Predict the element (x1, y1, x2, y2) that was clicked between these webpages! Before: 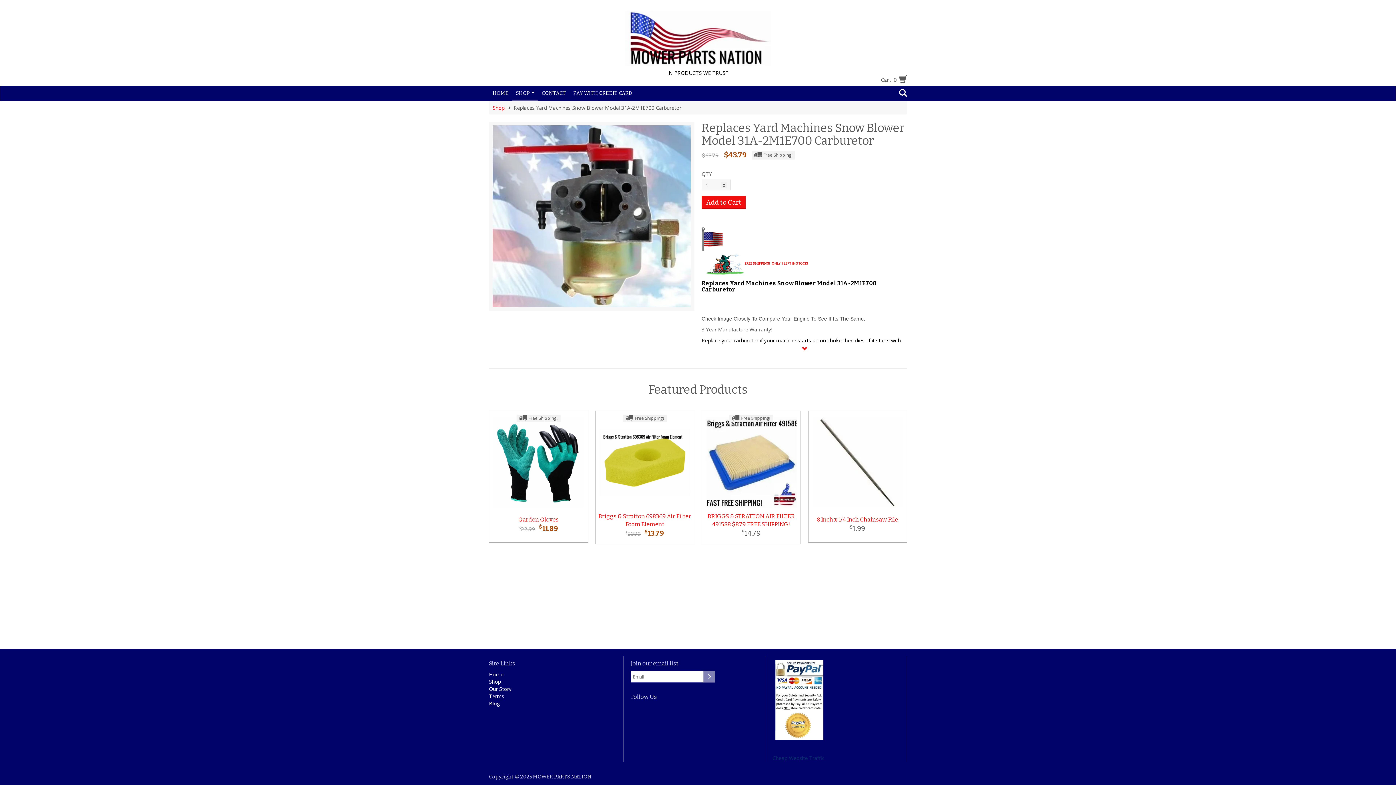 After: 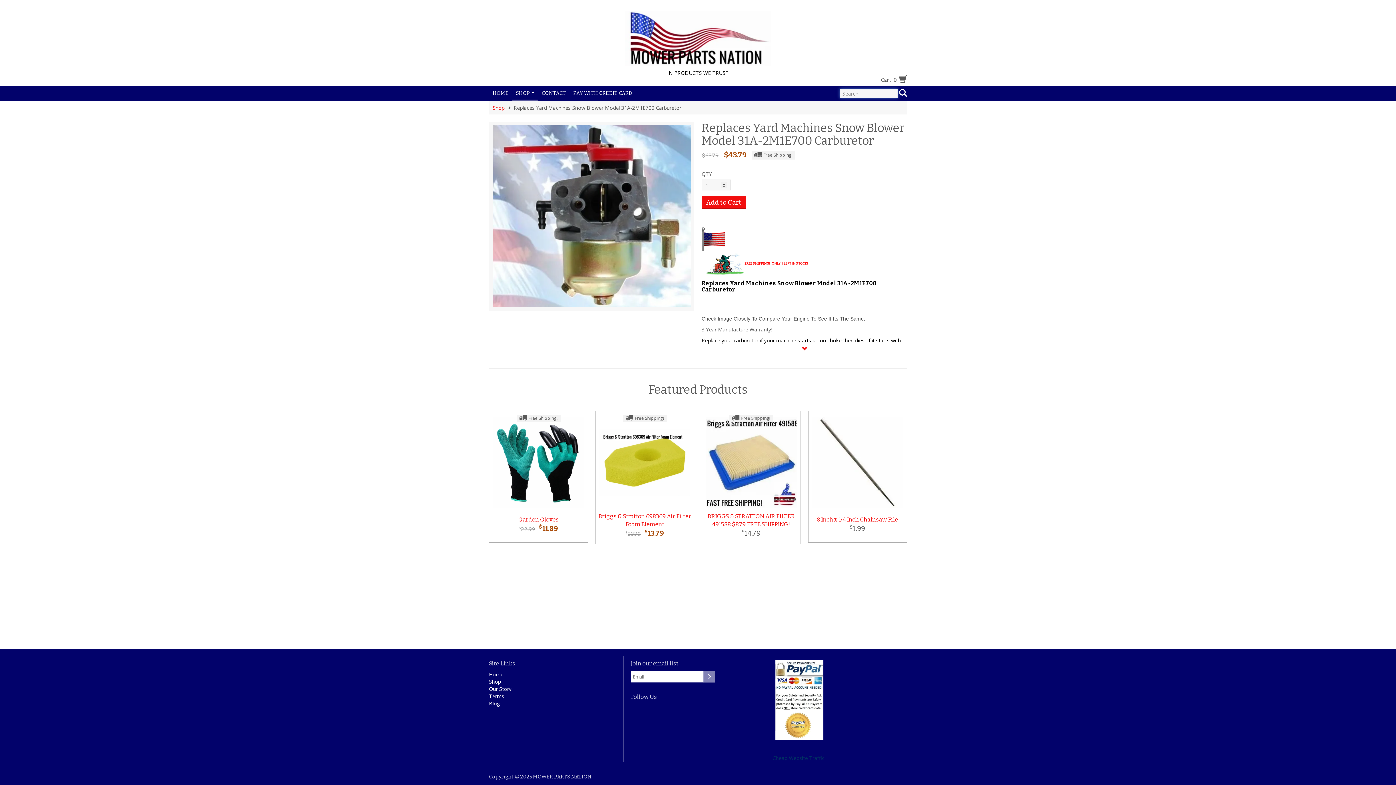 Action: bbox: (899, 89, 907, 99)